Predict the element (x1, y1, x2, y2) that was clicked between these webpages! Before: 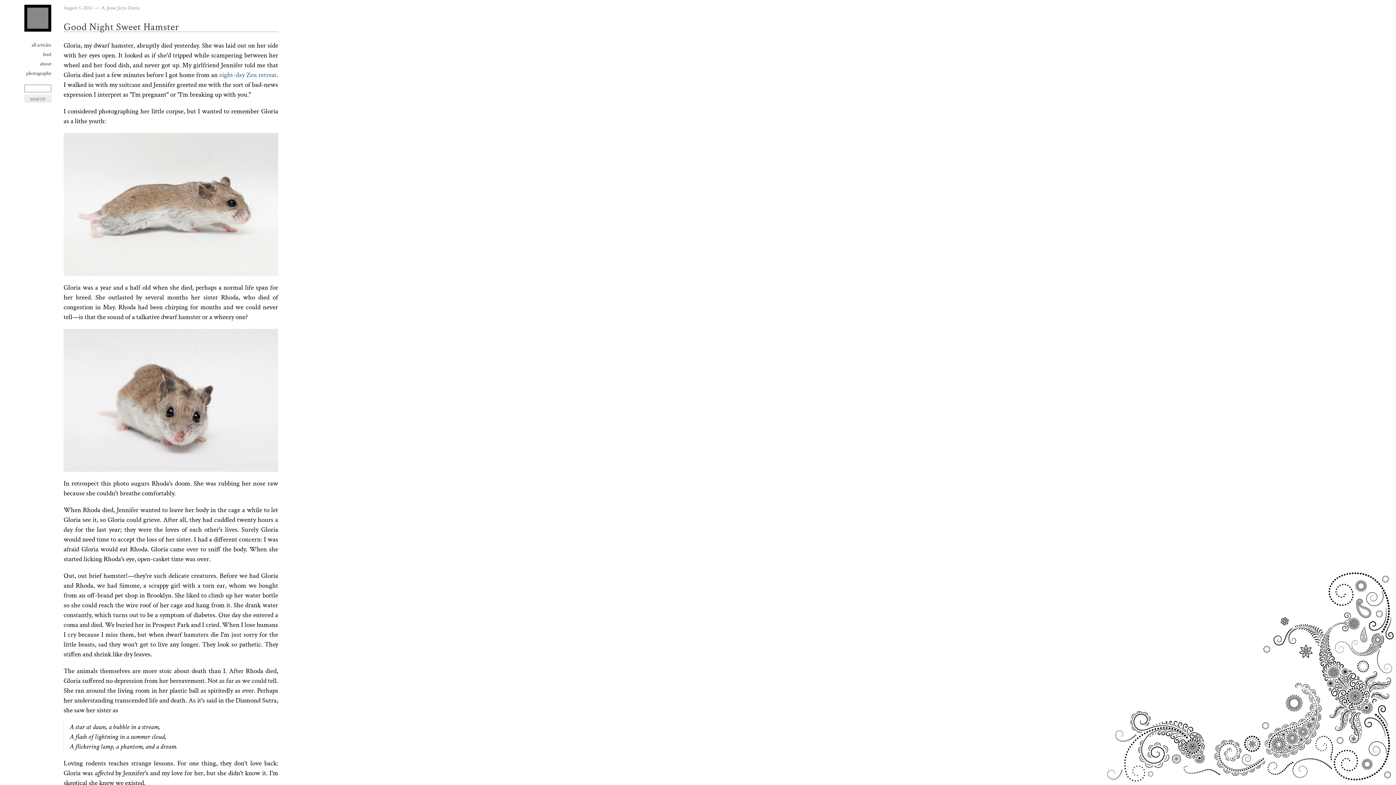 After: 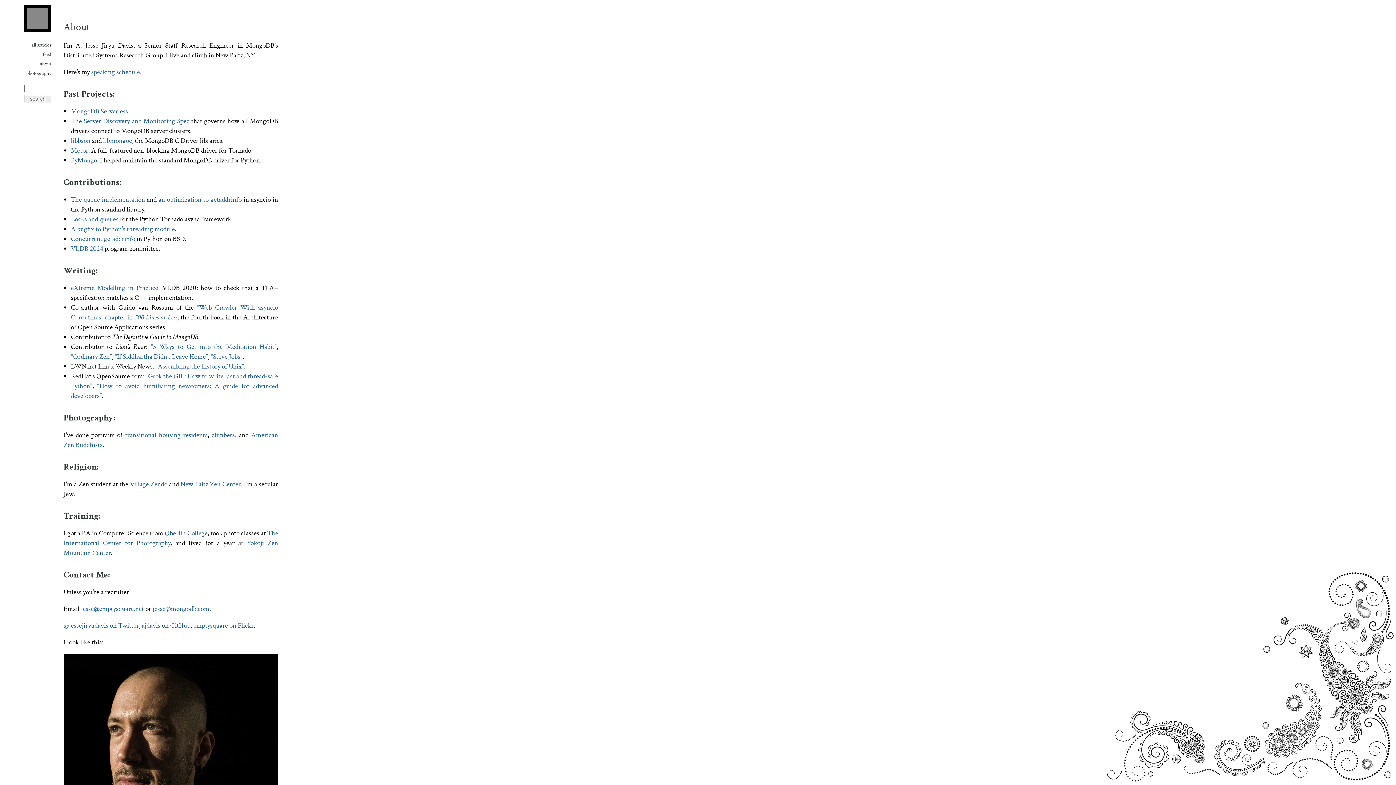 Action: label: about bbox: (40, 60, 51, 67)